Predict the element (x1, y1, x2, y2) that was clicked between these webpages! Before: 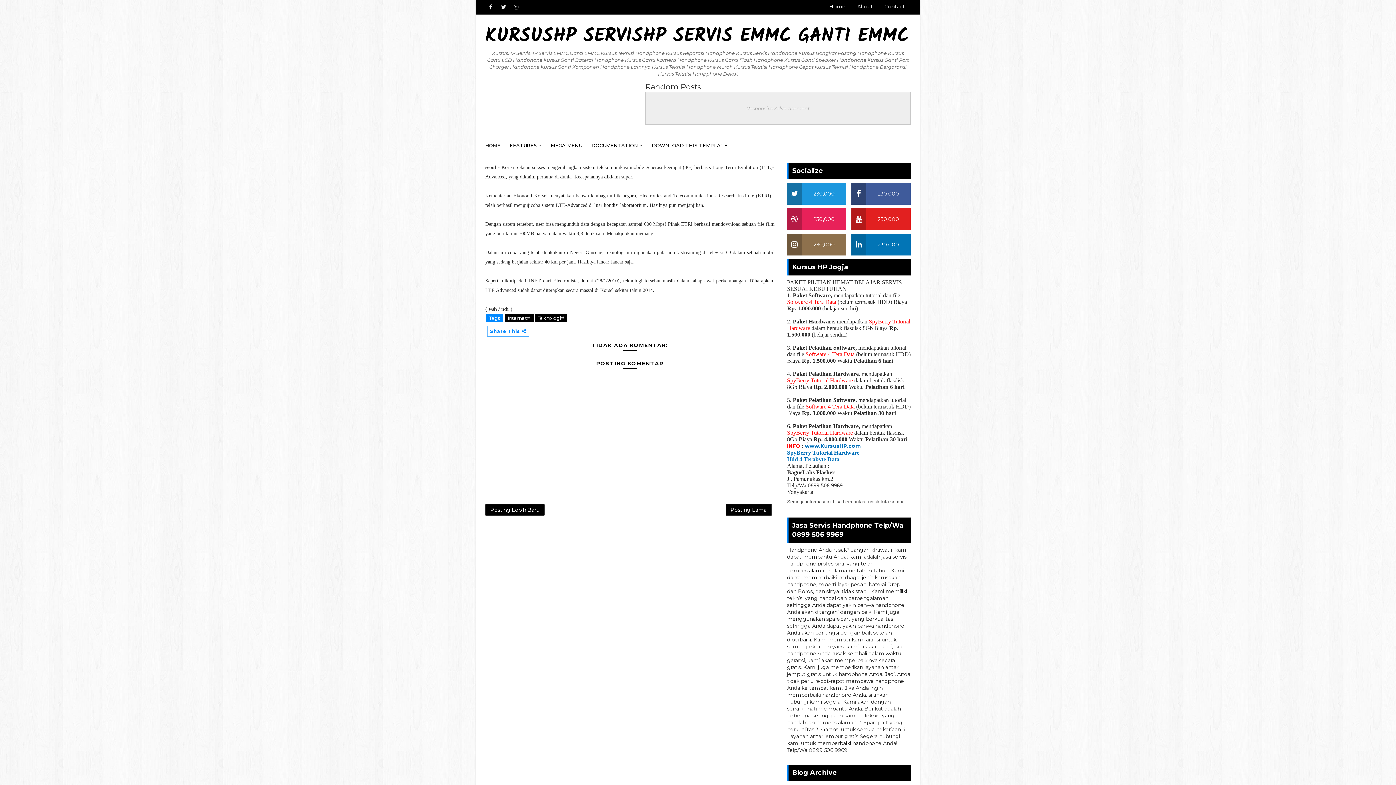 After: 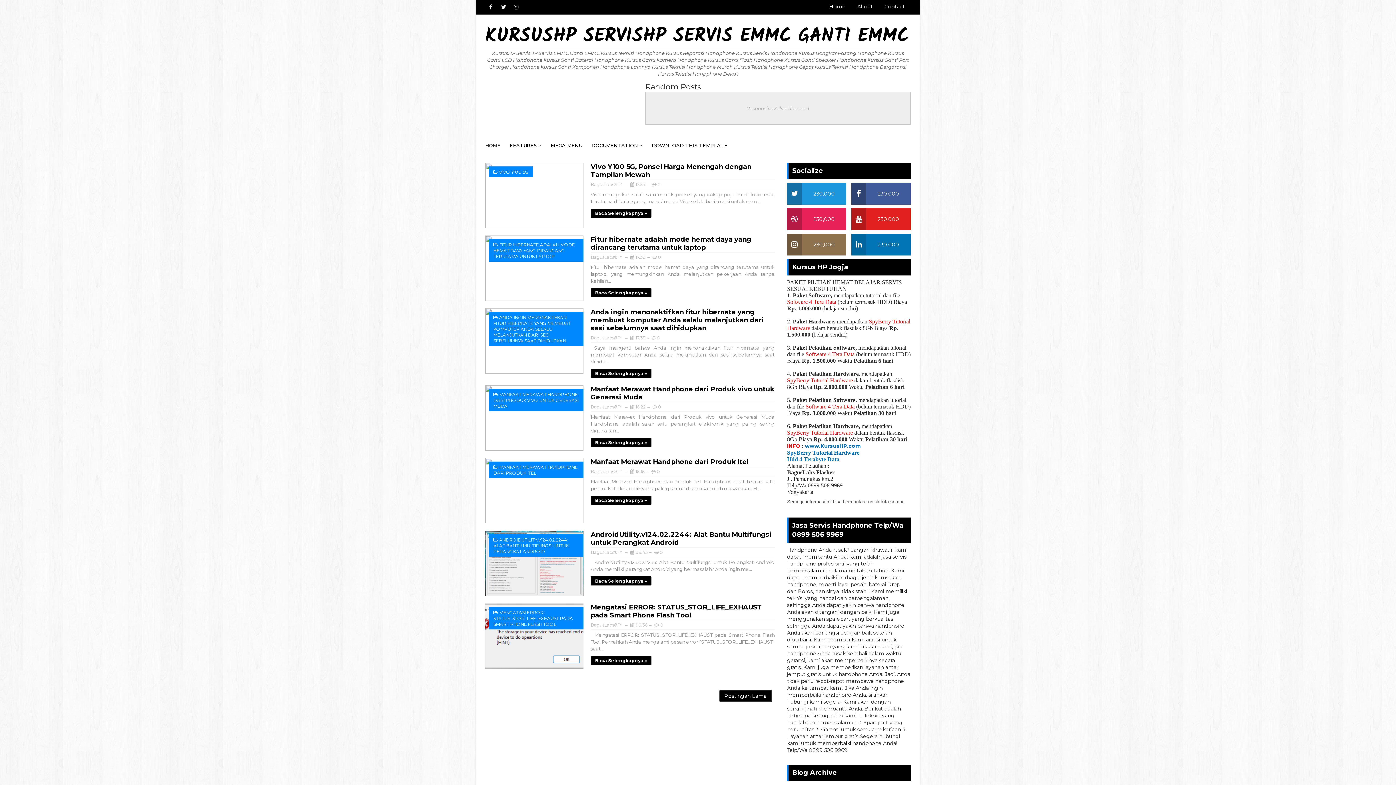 Action: bbox: (485, 21, 909, 53) label: KURSUSHP SERVISHP SERVIS EMMC GANTI EMMC